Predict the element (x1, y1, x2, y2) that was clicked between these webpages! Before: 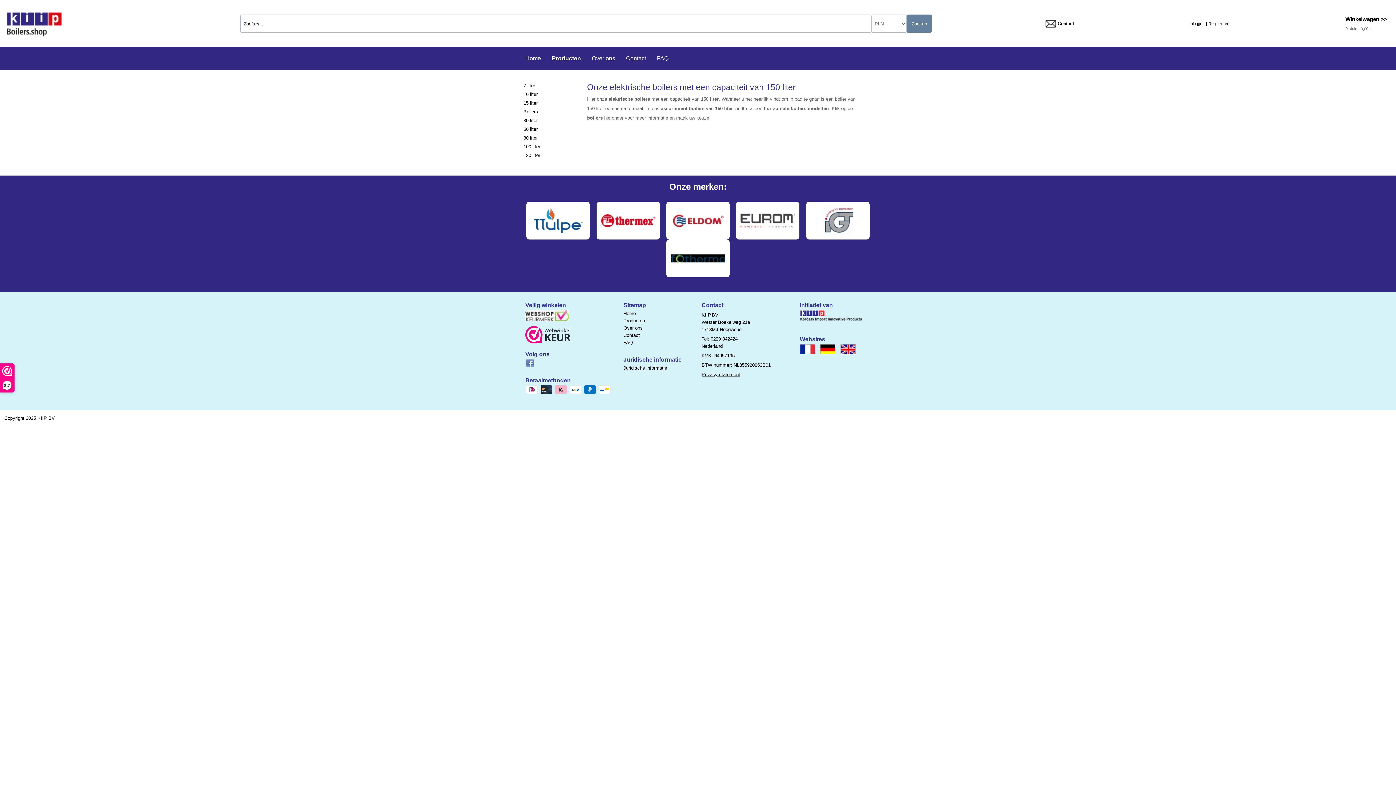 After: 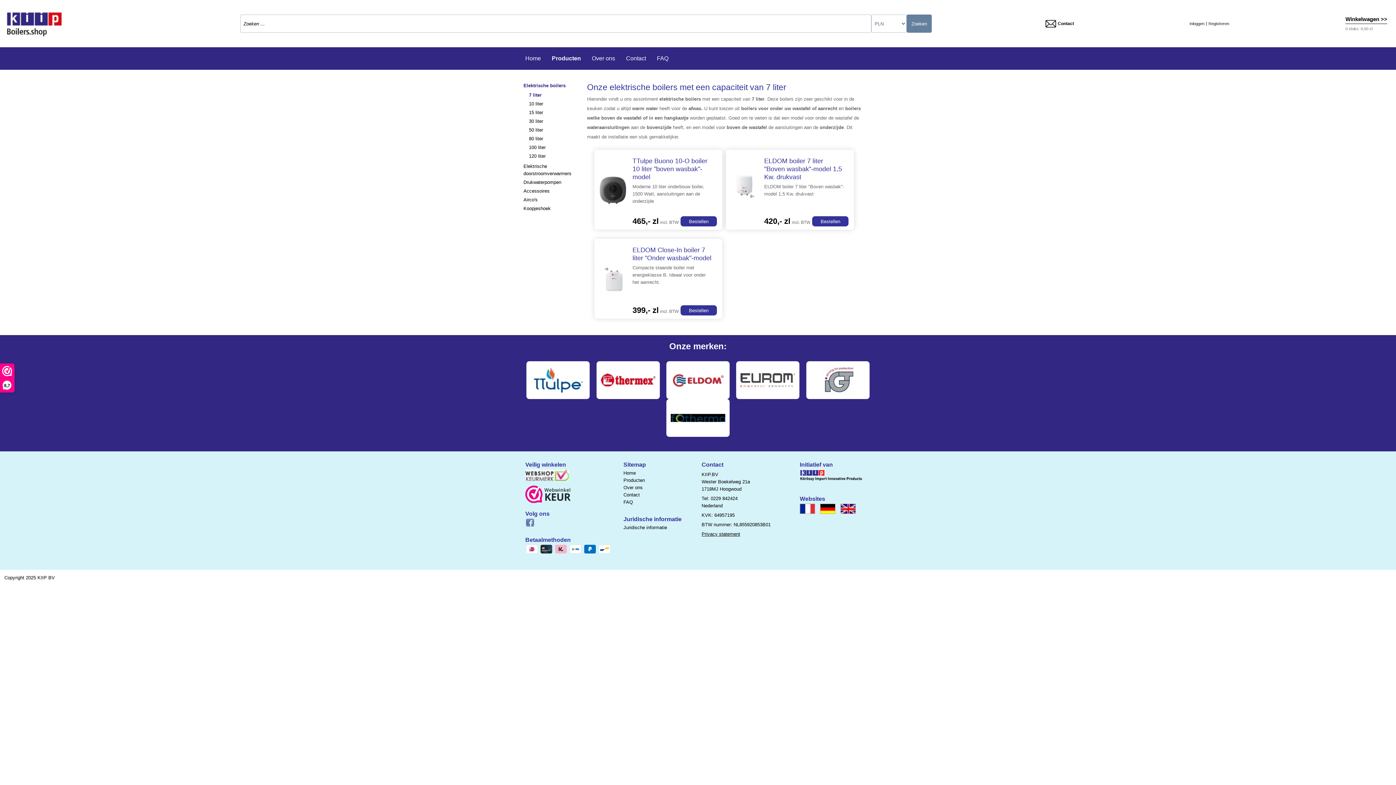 Action: label: 7 liter bbox: (523, 82, 578, 89)